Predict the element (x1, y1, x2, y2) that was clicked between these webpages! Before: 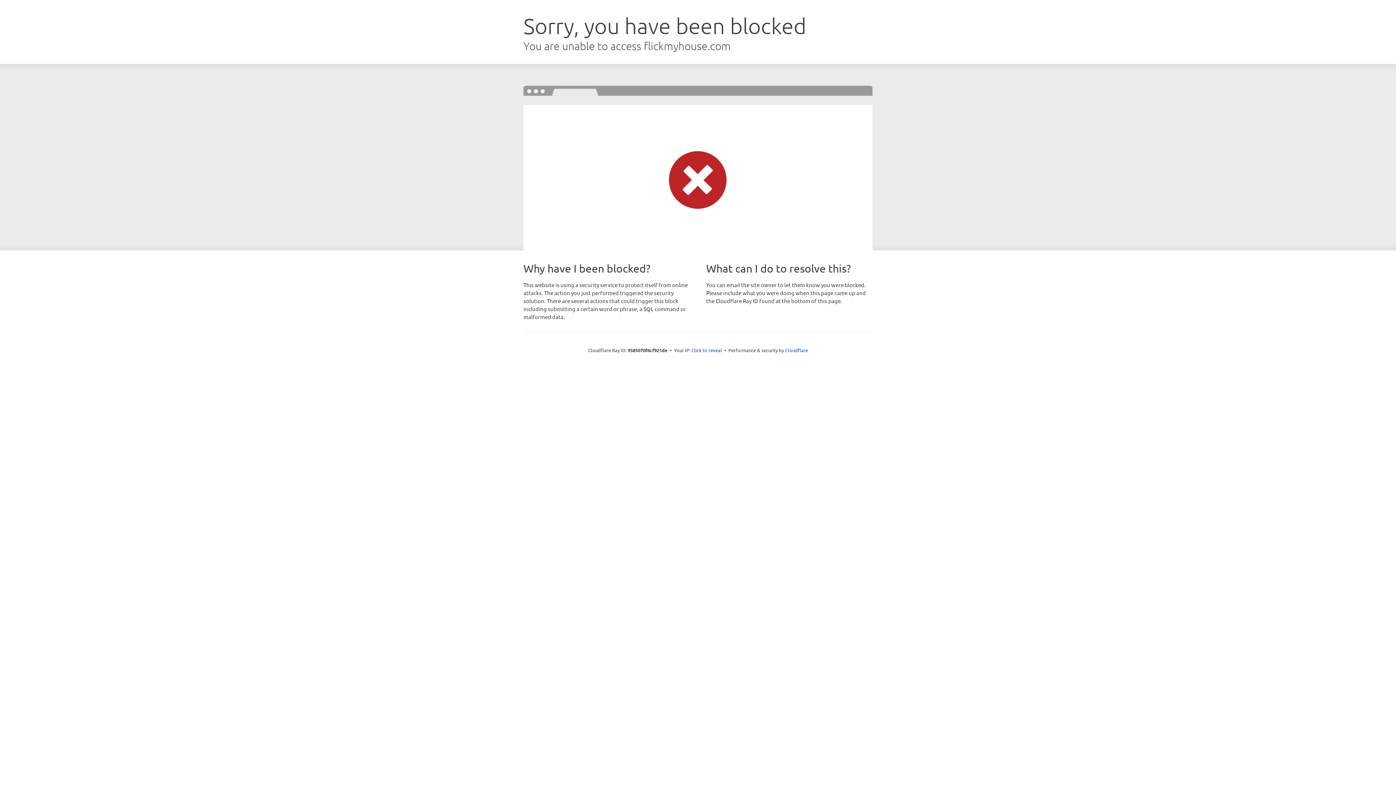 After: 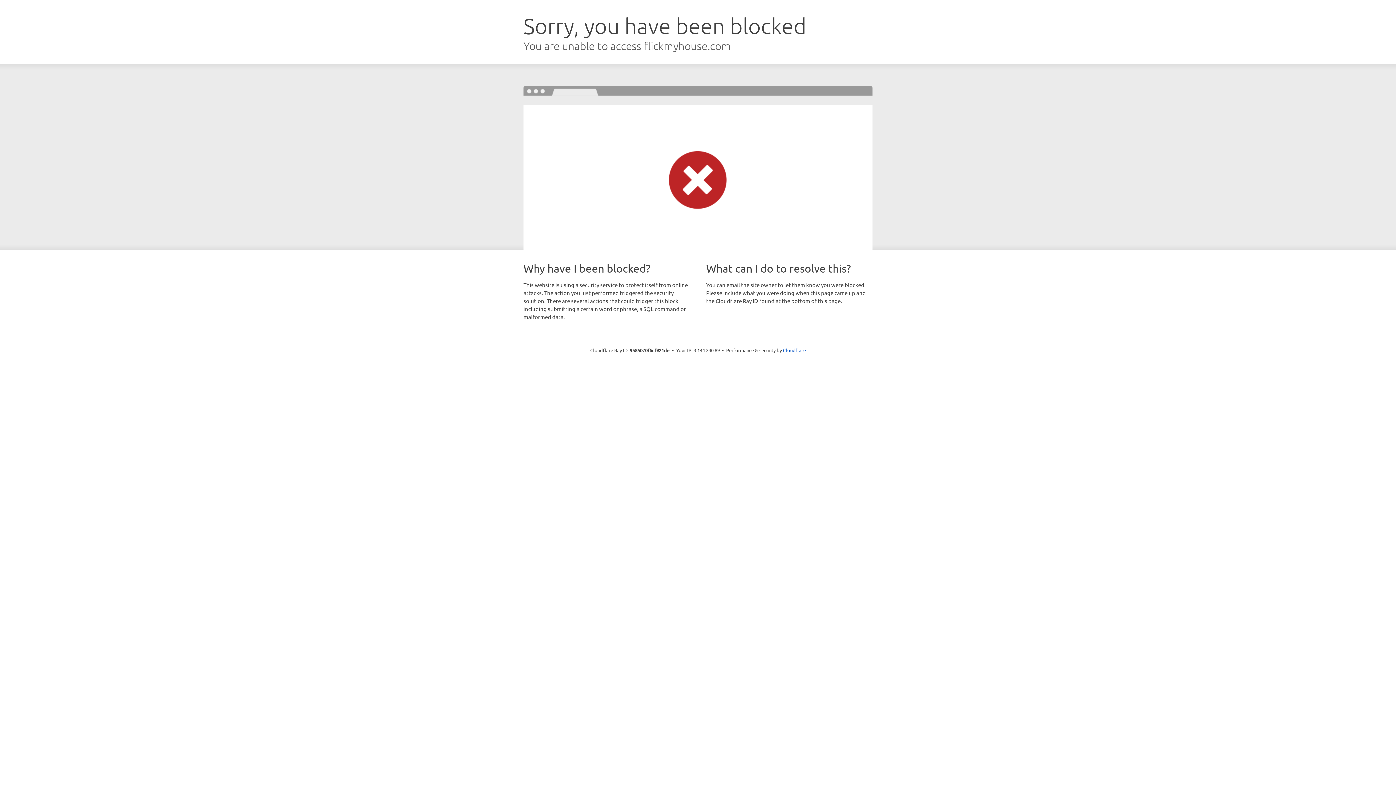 Action: bbox: (691, 346, 722, 353) label: Click to reveal